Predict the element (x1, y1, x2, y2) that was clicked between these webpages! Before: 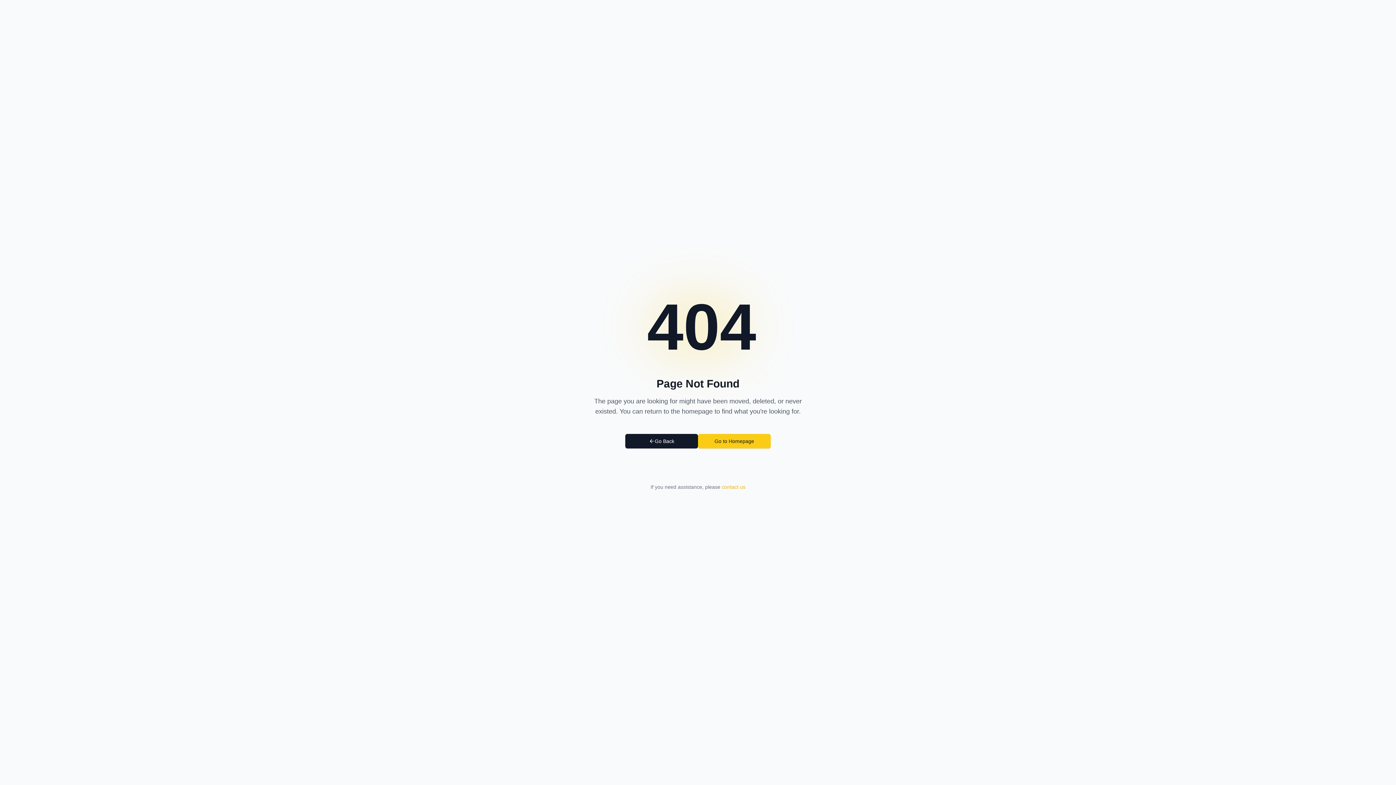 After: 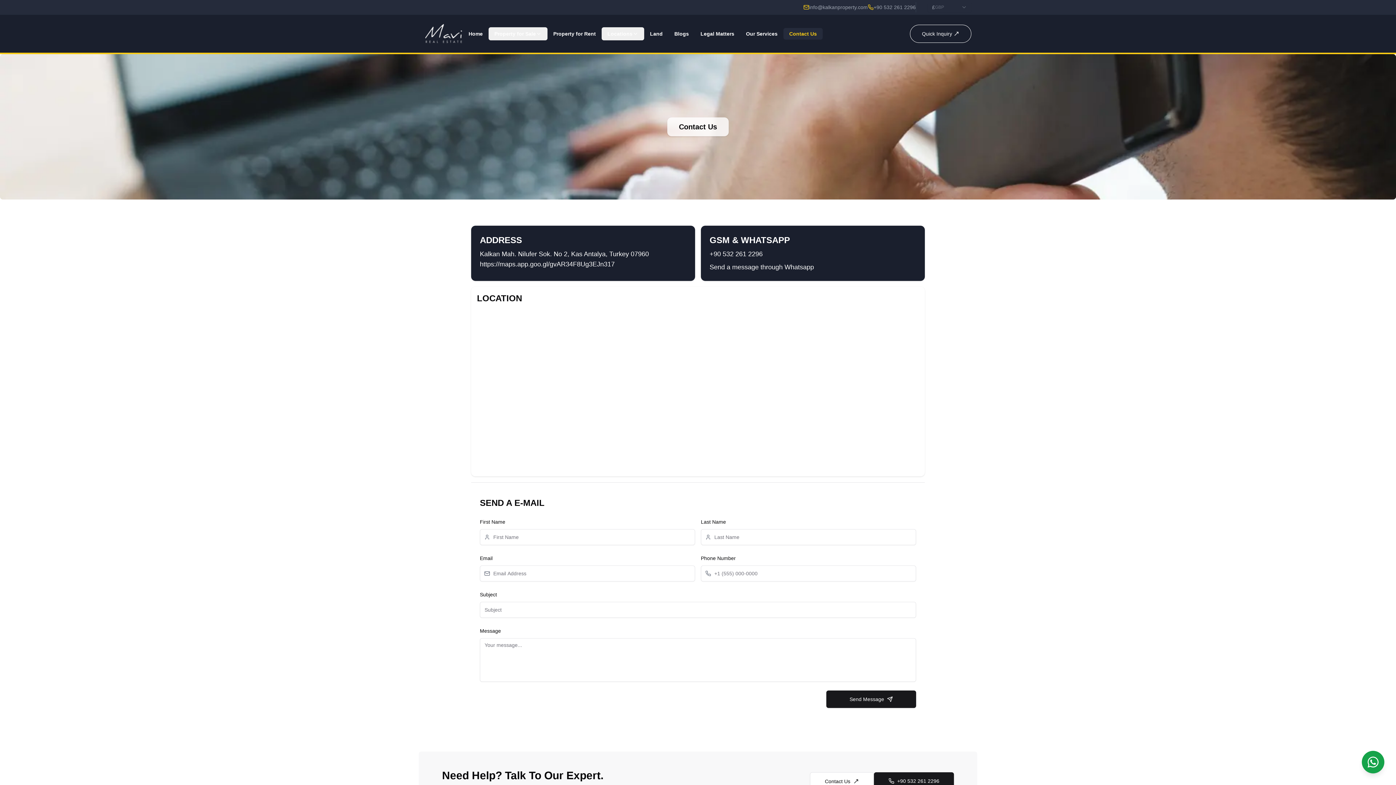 Action: label: contact us bbox: (722, 484, 745, 490)